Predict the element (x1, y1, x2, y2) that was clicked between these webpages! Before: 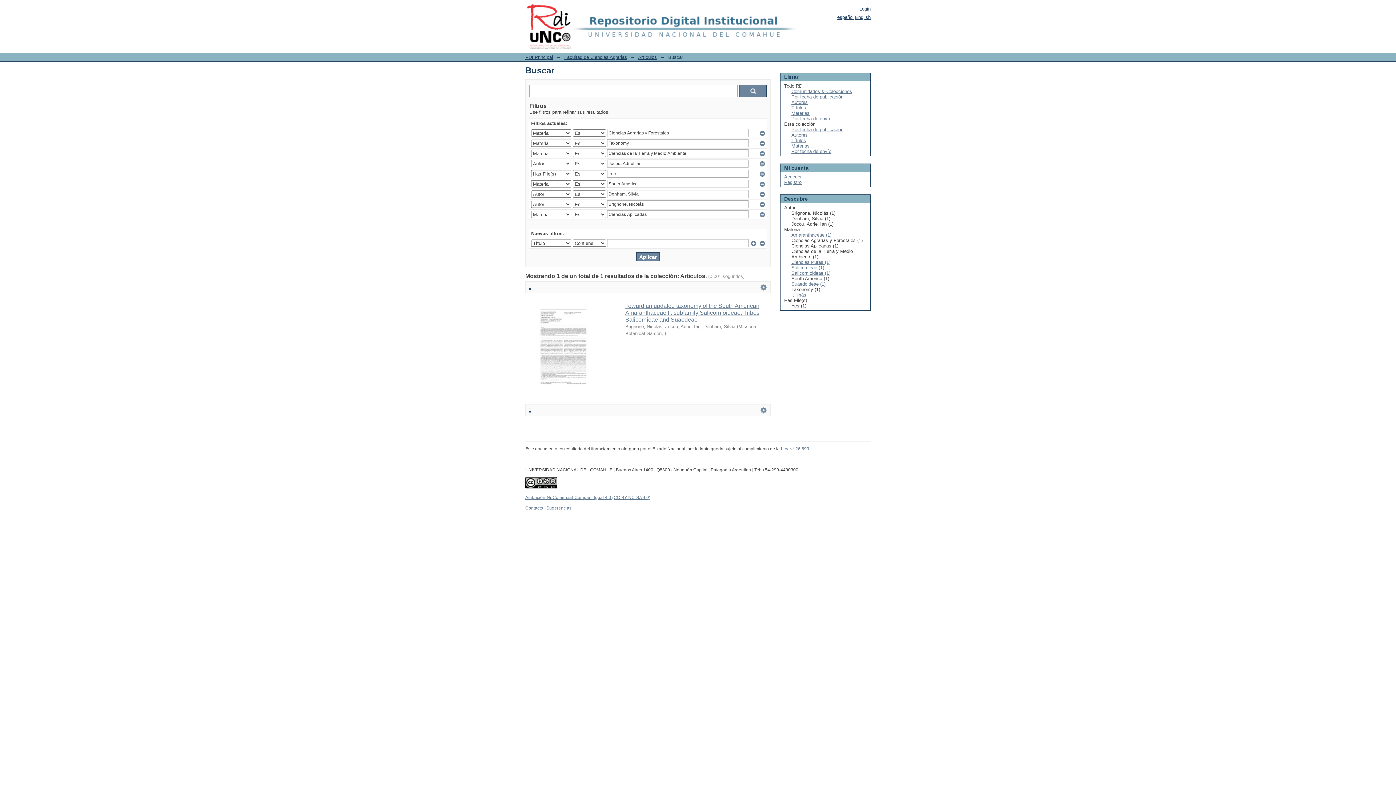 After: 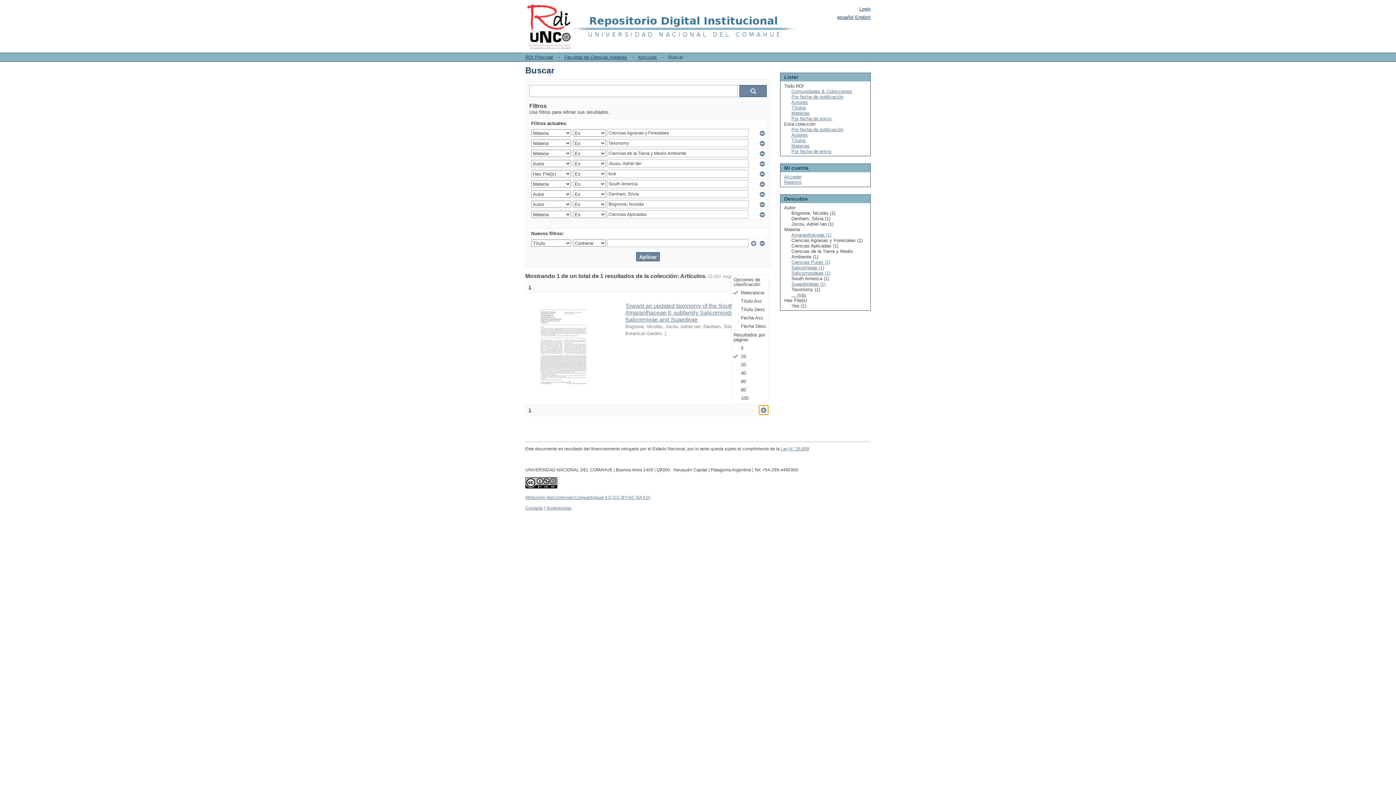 Action: label:   bbox: (759, 405, 768, 414)